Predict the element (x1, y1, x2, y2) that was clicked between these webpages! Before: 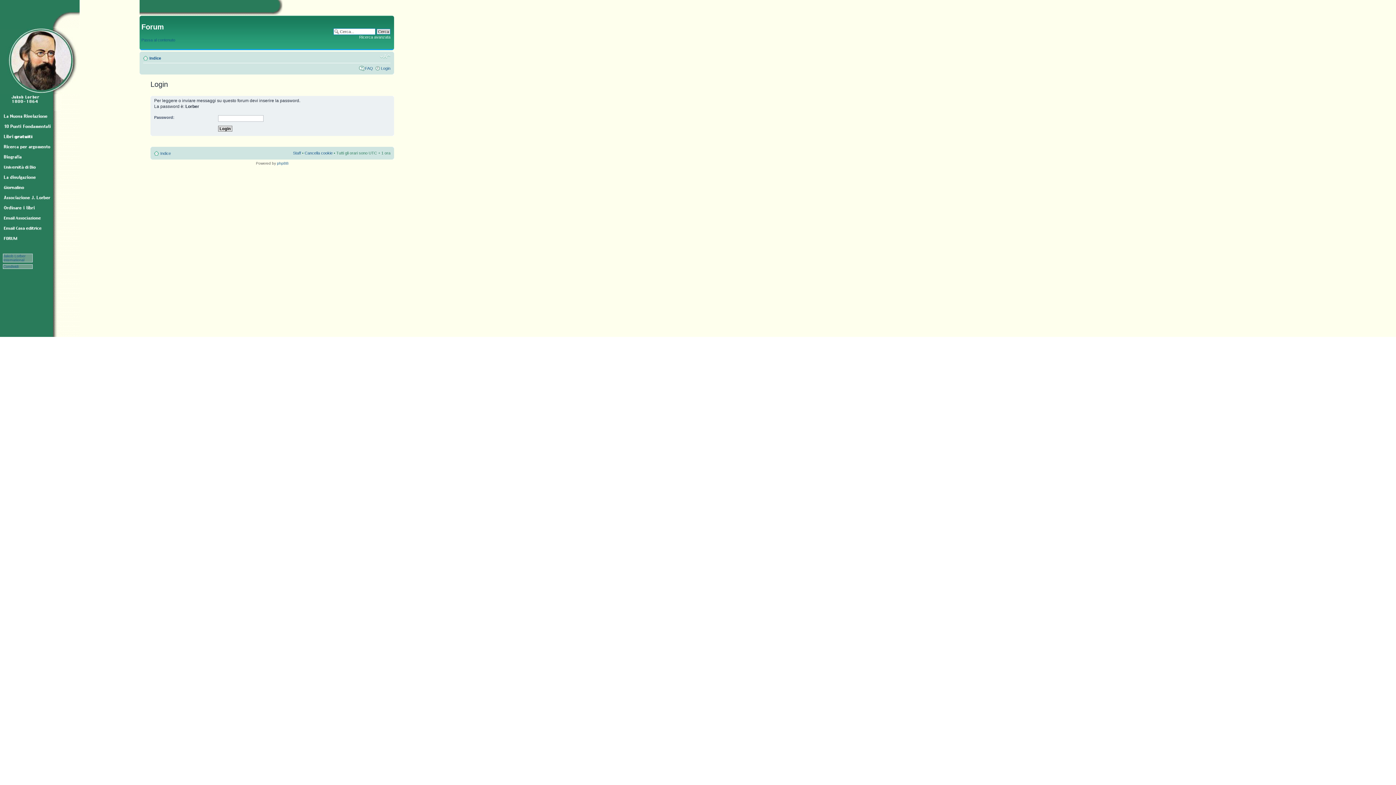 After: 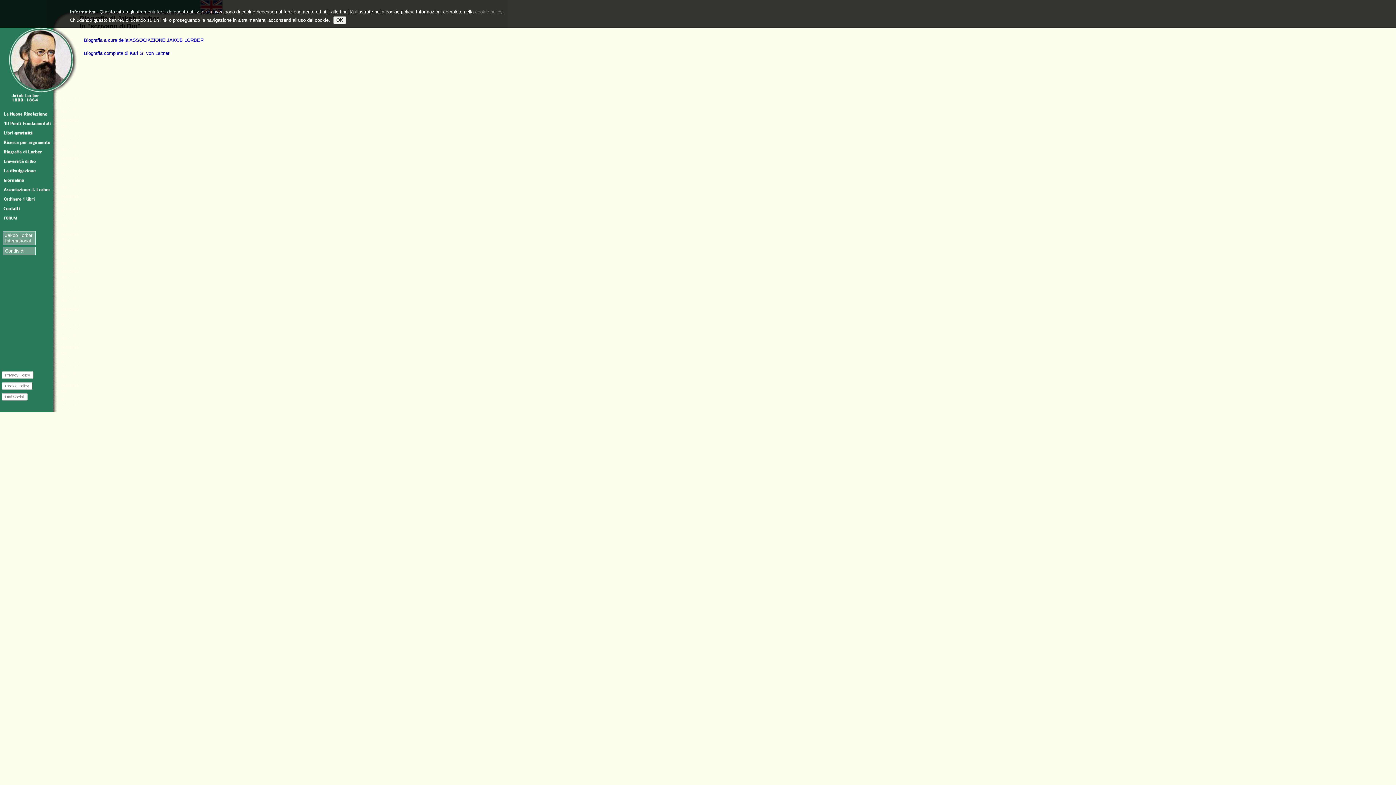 Action: bbox: (0, 158, 53, 162)